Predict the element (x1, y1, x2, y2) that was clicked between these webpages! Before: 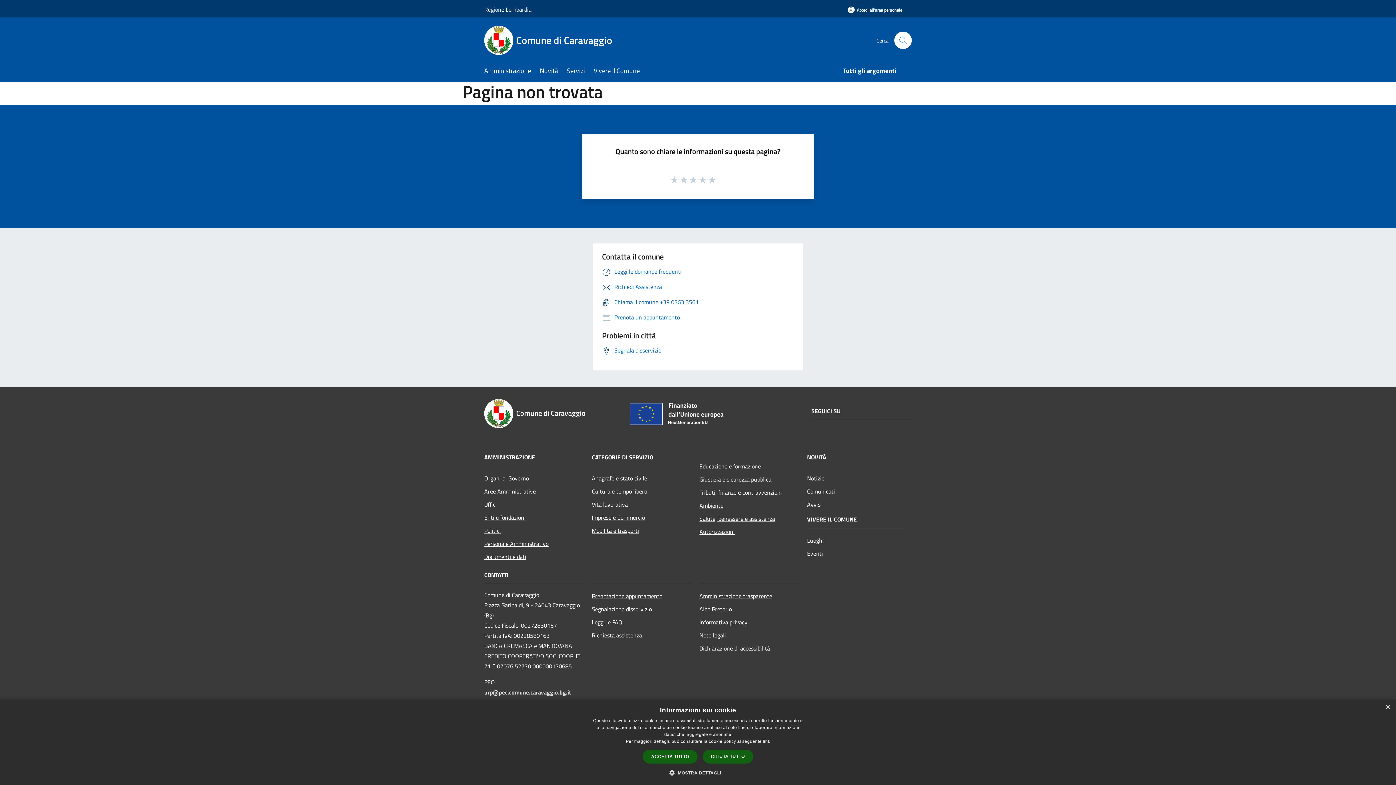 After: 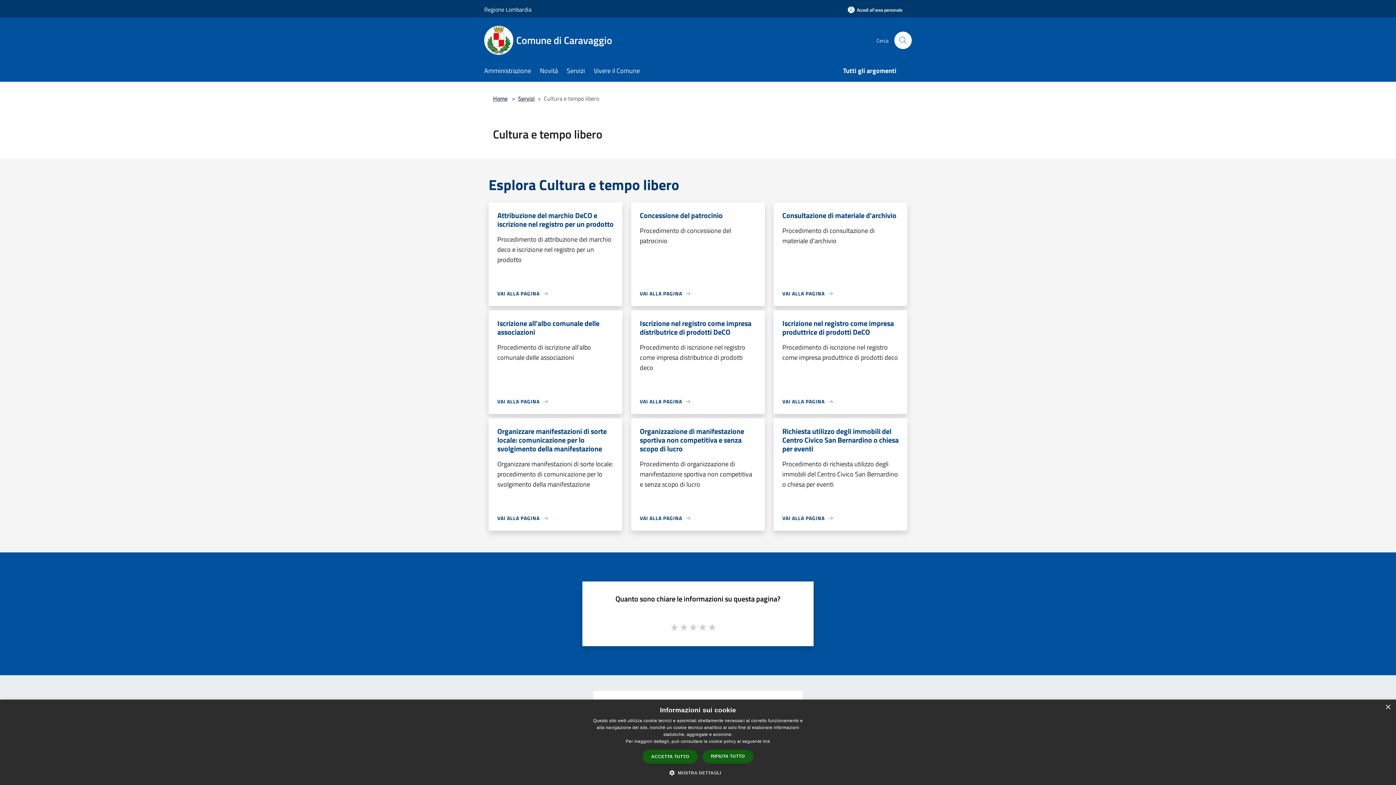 Action: bbox: (592, 484, 690, 498) label: Cultura e tempo libero